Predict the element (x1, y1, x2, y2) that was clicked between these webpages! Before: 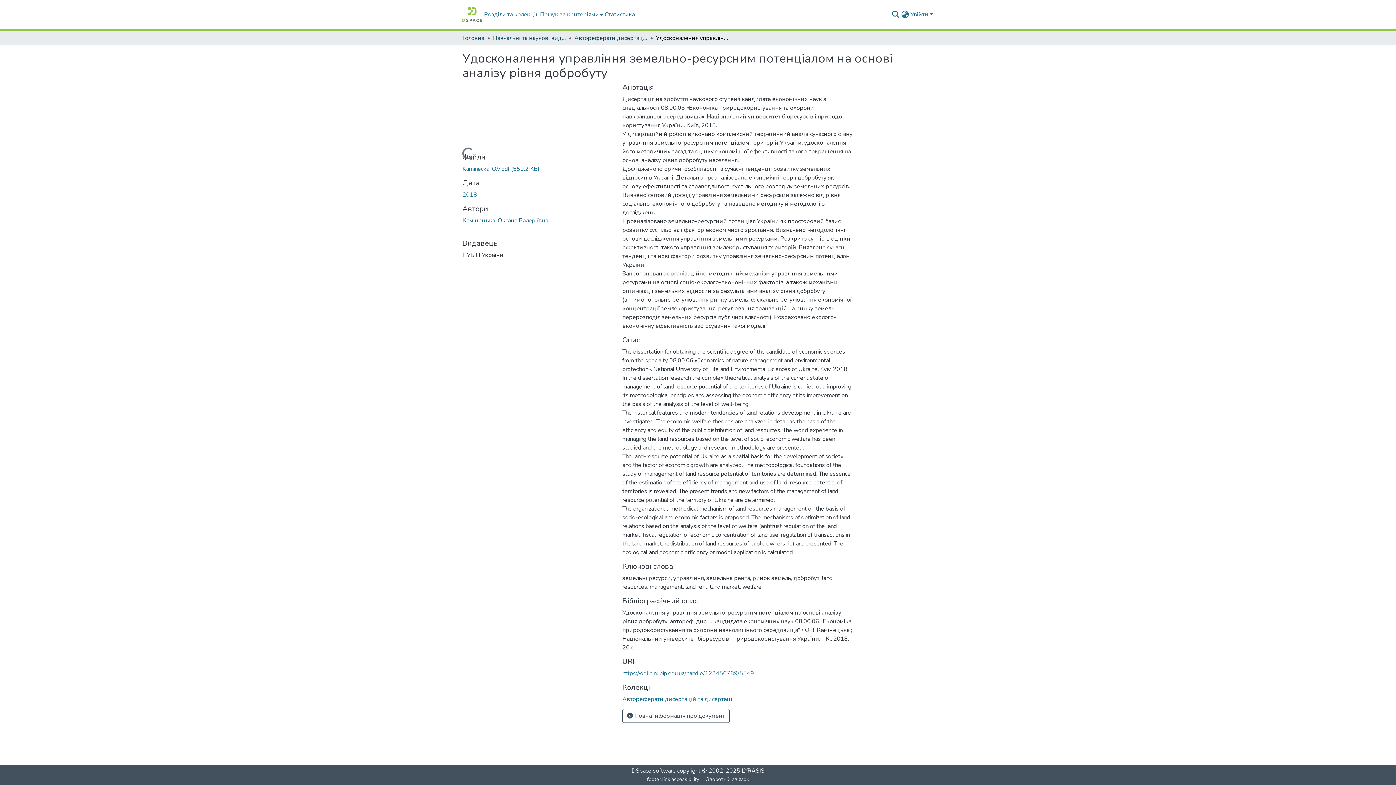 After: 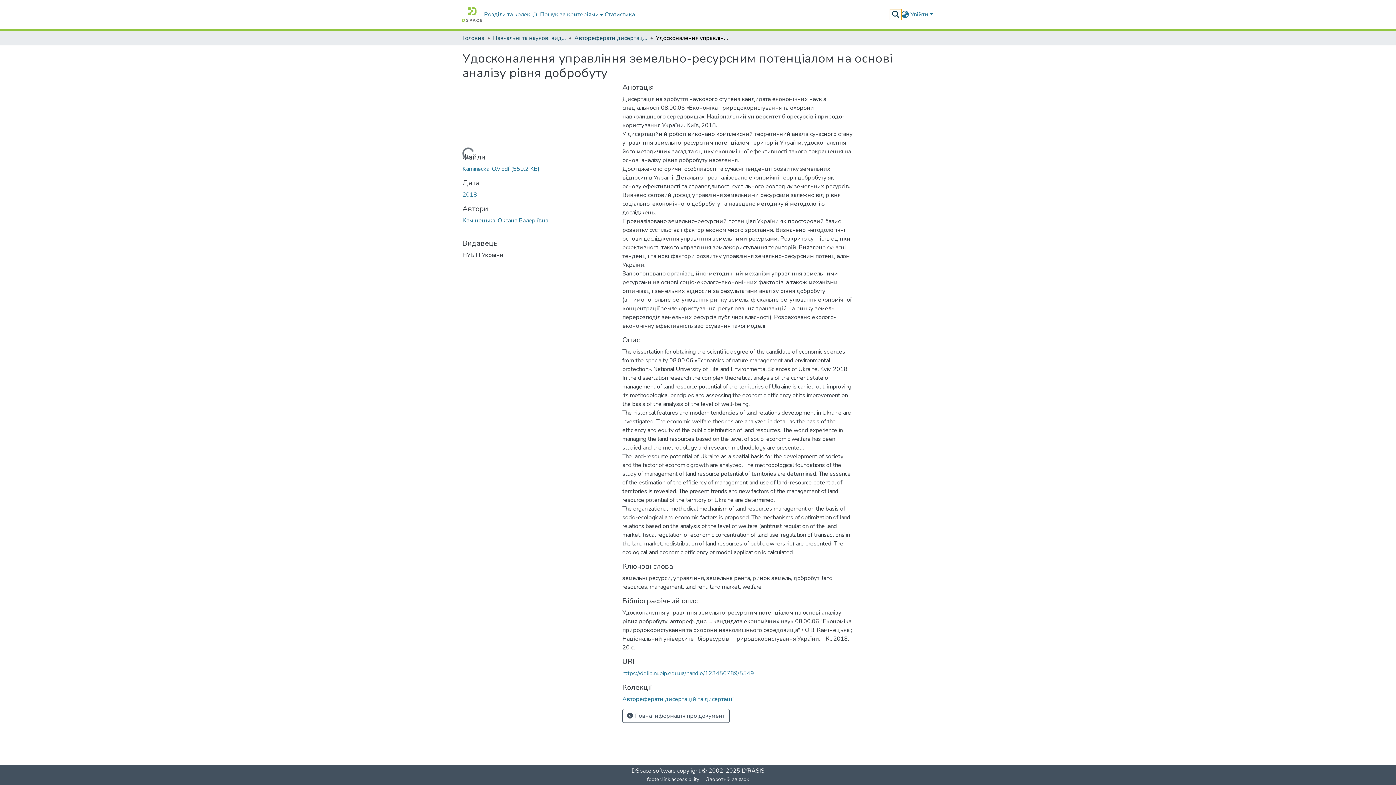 Action: label: Надіслати запит bbox: (891, 10, 900, 18)